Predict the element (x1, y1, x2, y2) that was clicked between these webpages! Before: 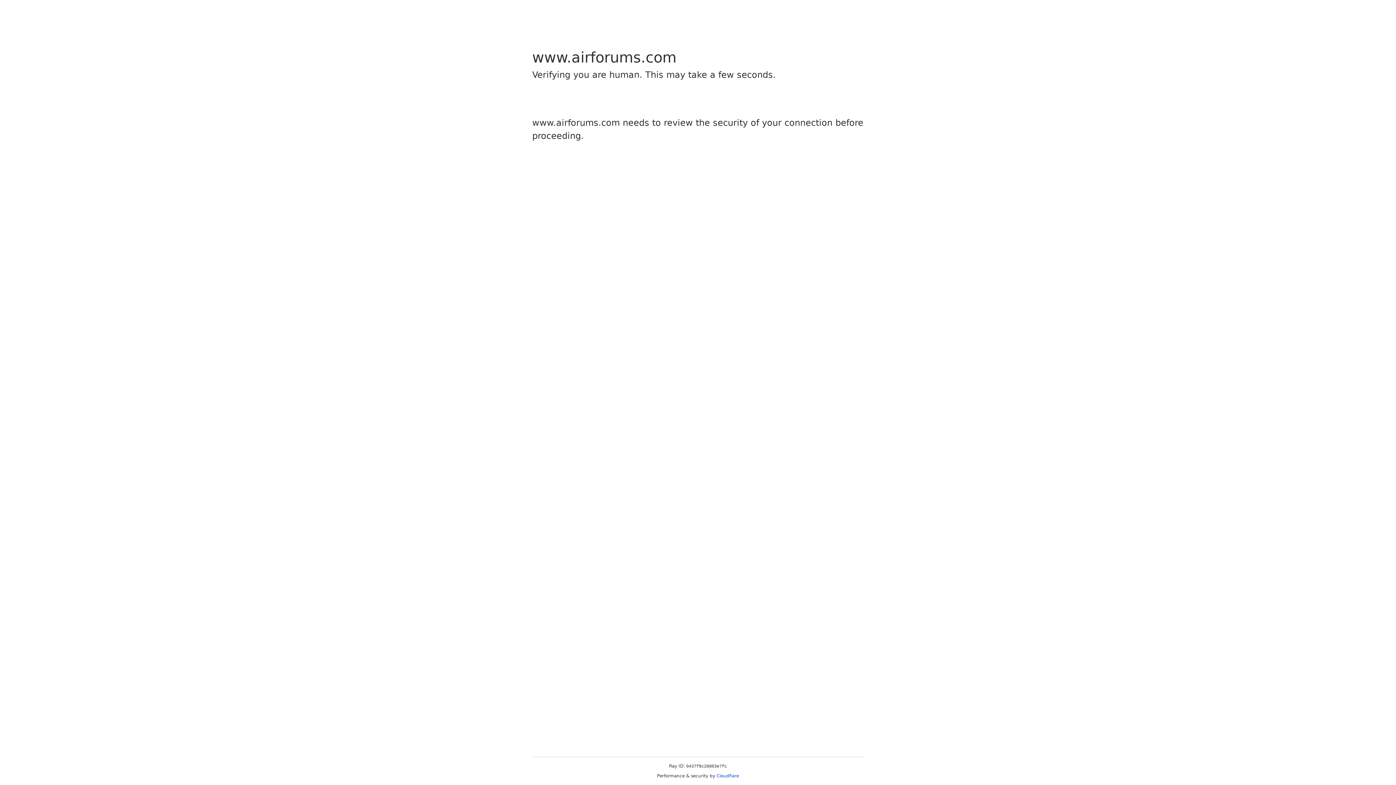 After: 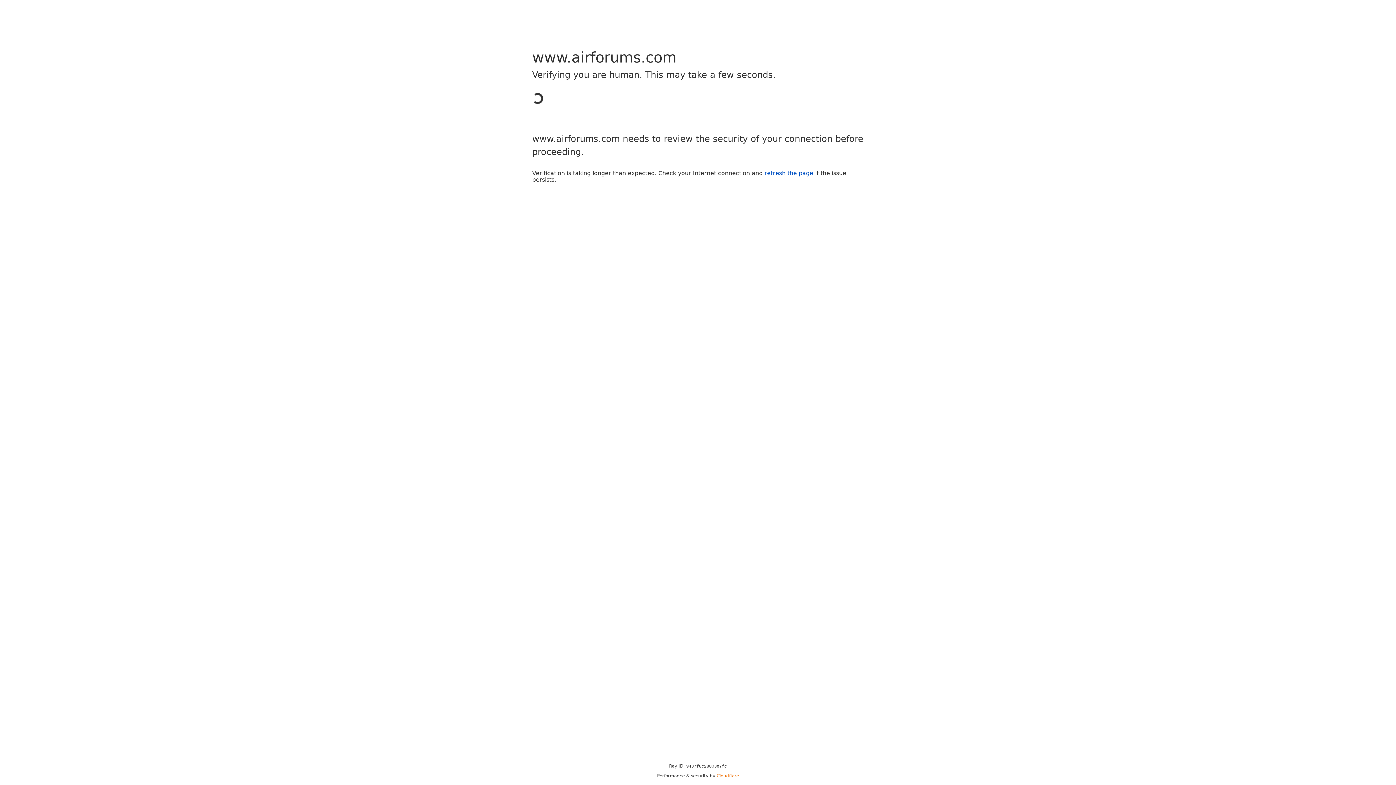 Action: bbox: (716, 773, 739, 778) label: Cloudflare